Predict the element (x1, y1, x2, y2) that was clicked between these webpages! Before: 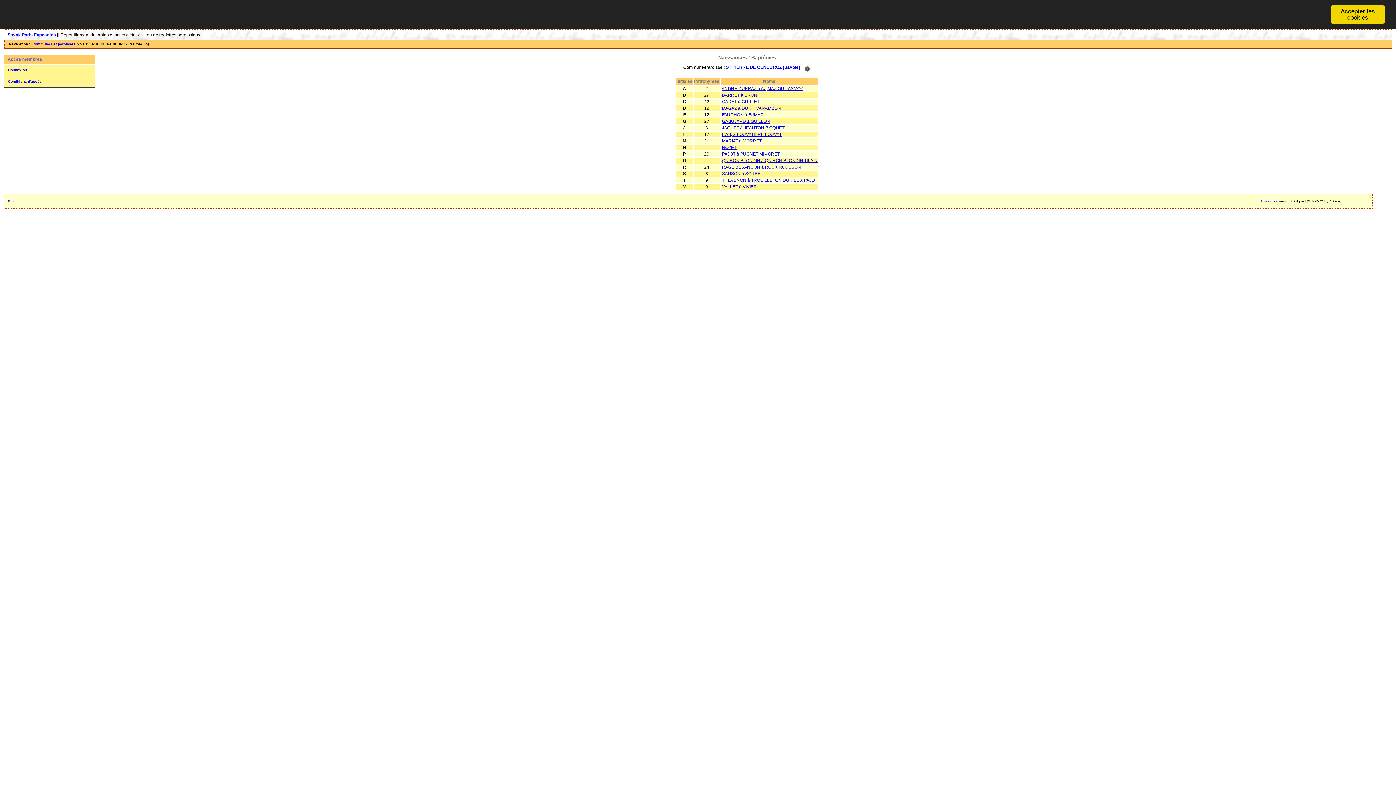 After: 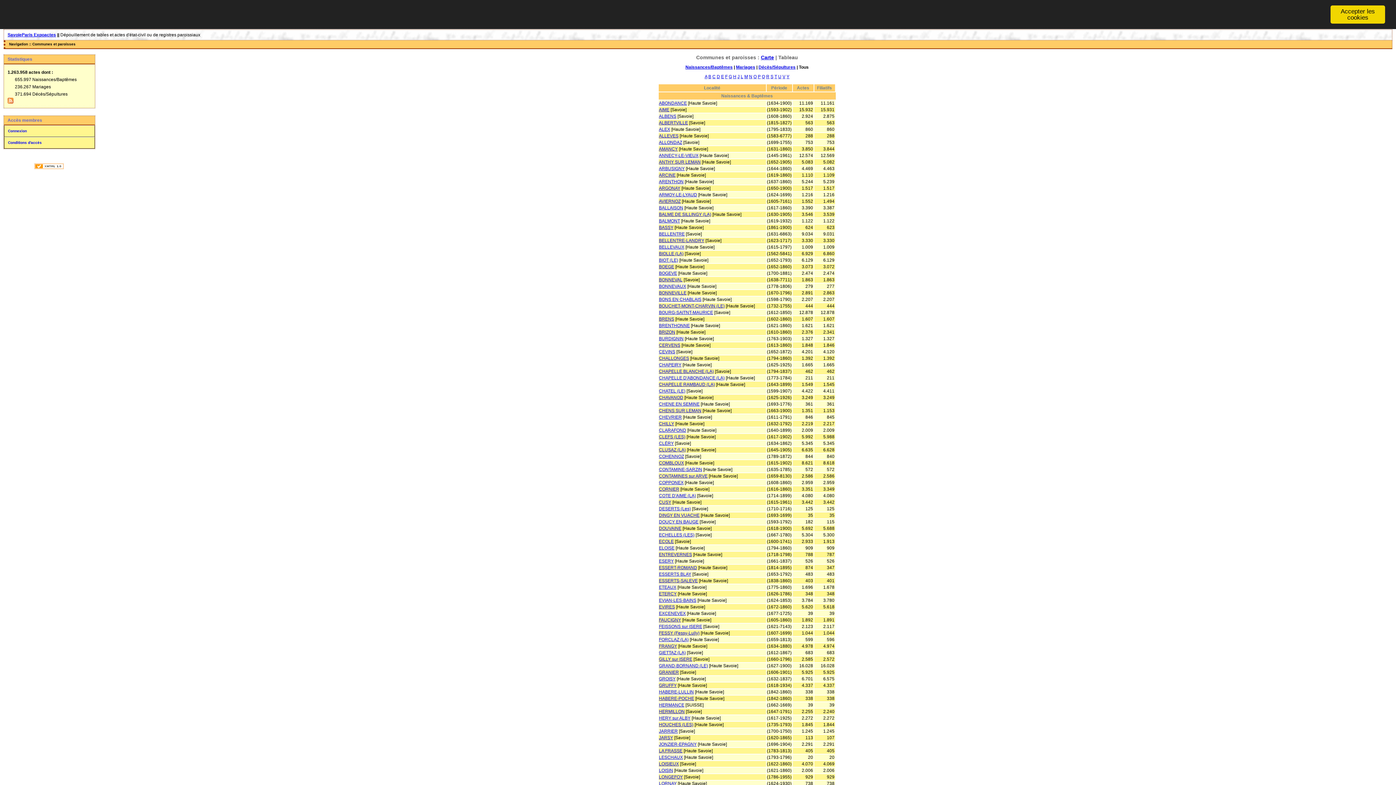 Action: label: SavoieParis Expoactes bbox: (7, 32, 56, 37)